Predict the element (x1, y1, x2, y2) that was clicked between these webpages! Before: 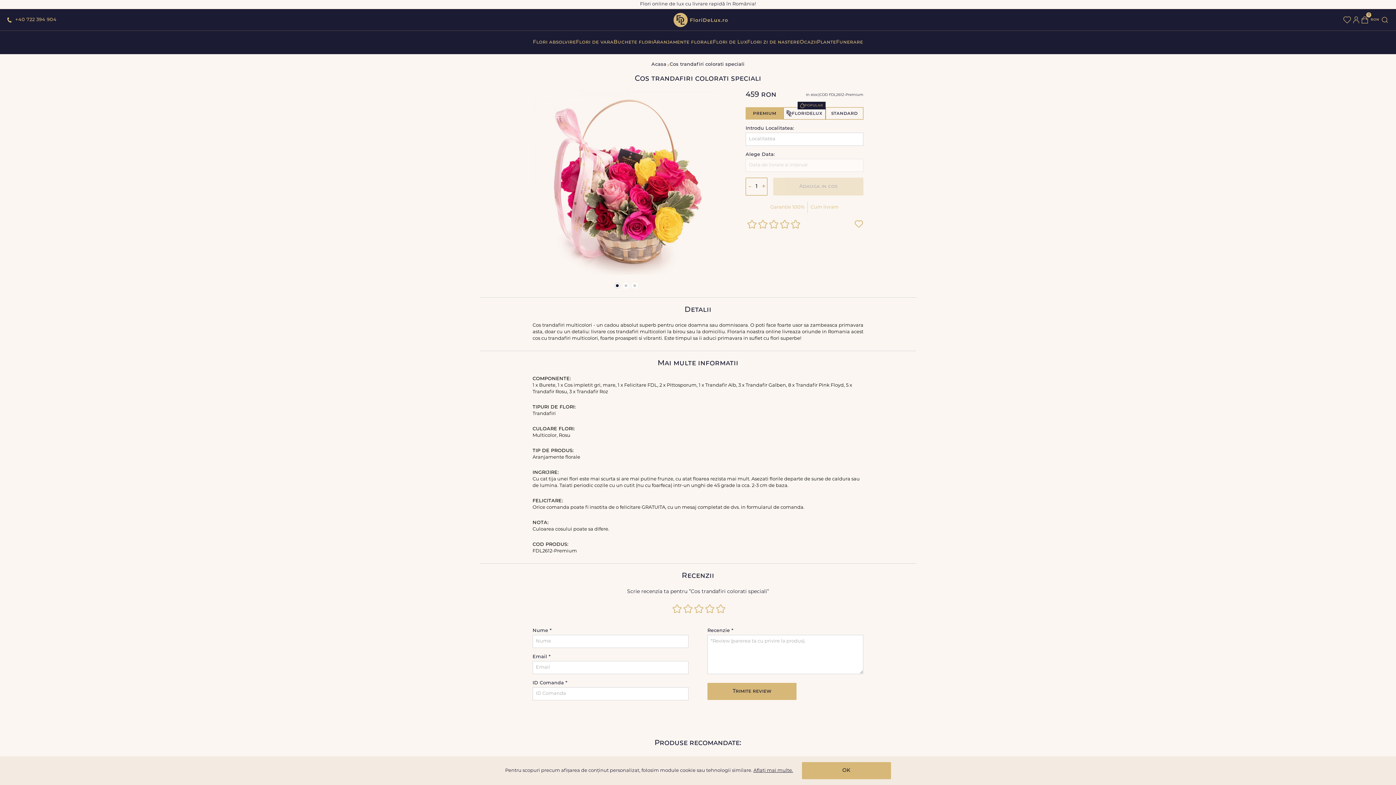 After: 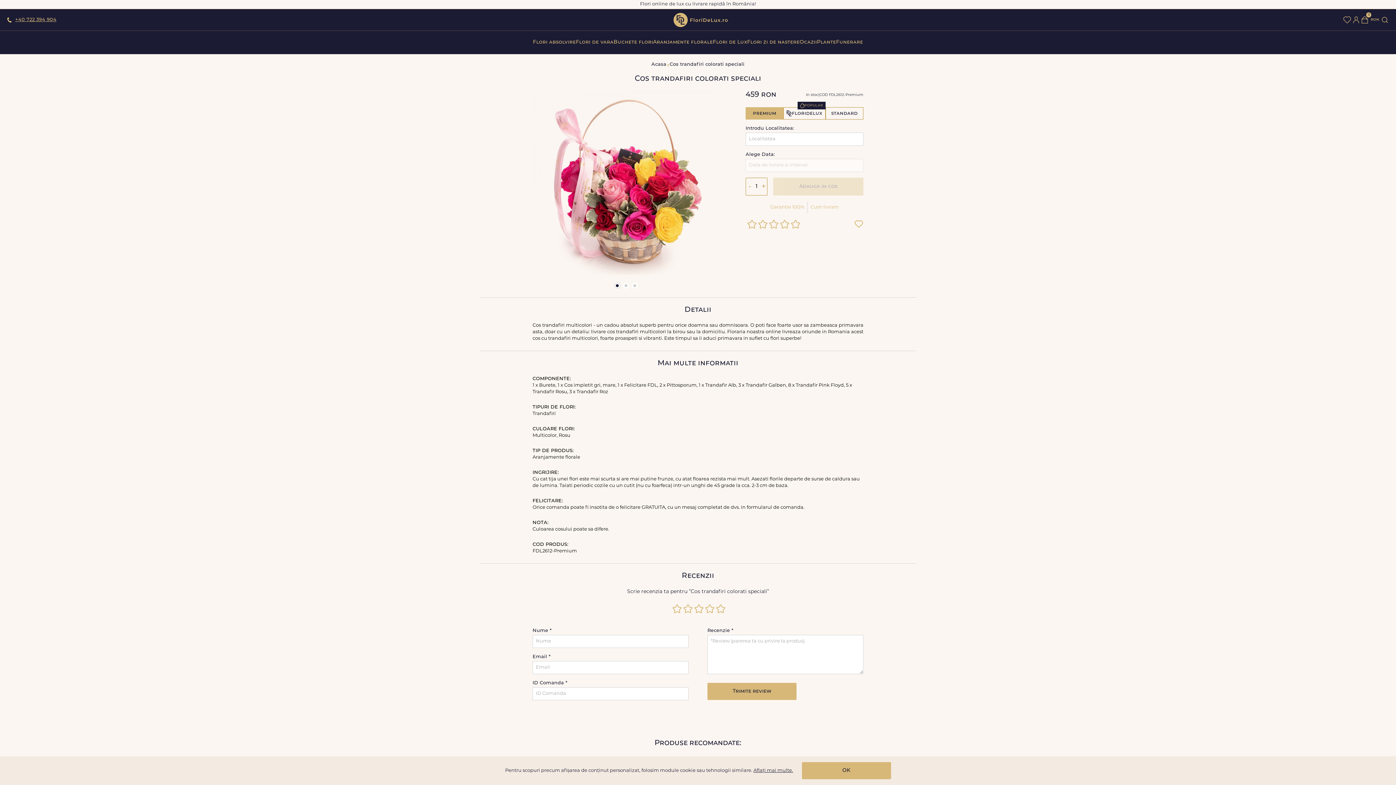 Action: bbox: (7, 15, 58, 23) label: +40 722 394 904